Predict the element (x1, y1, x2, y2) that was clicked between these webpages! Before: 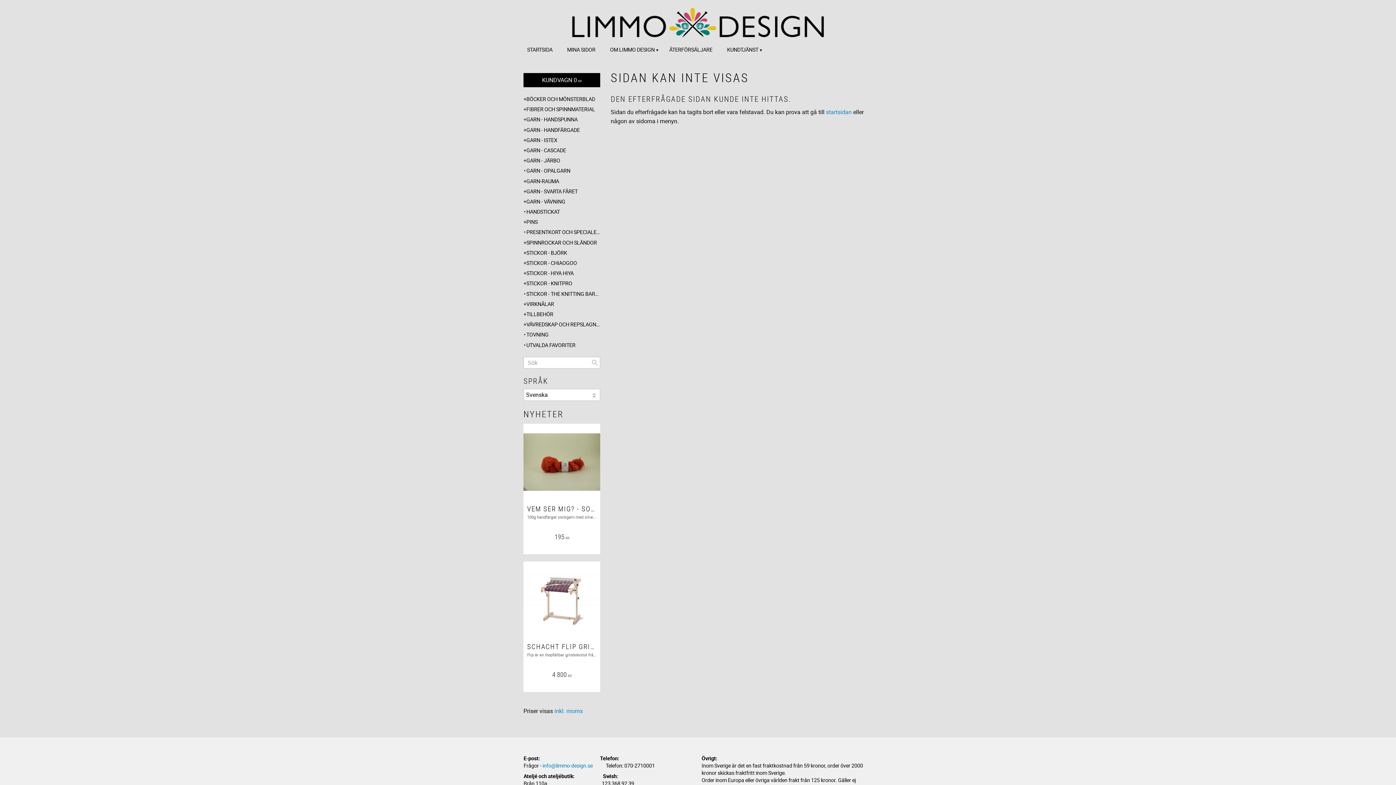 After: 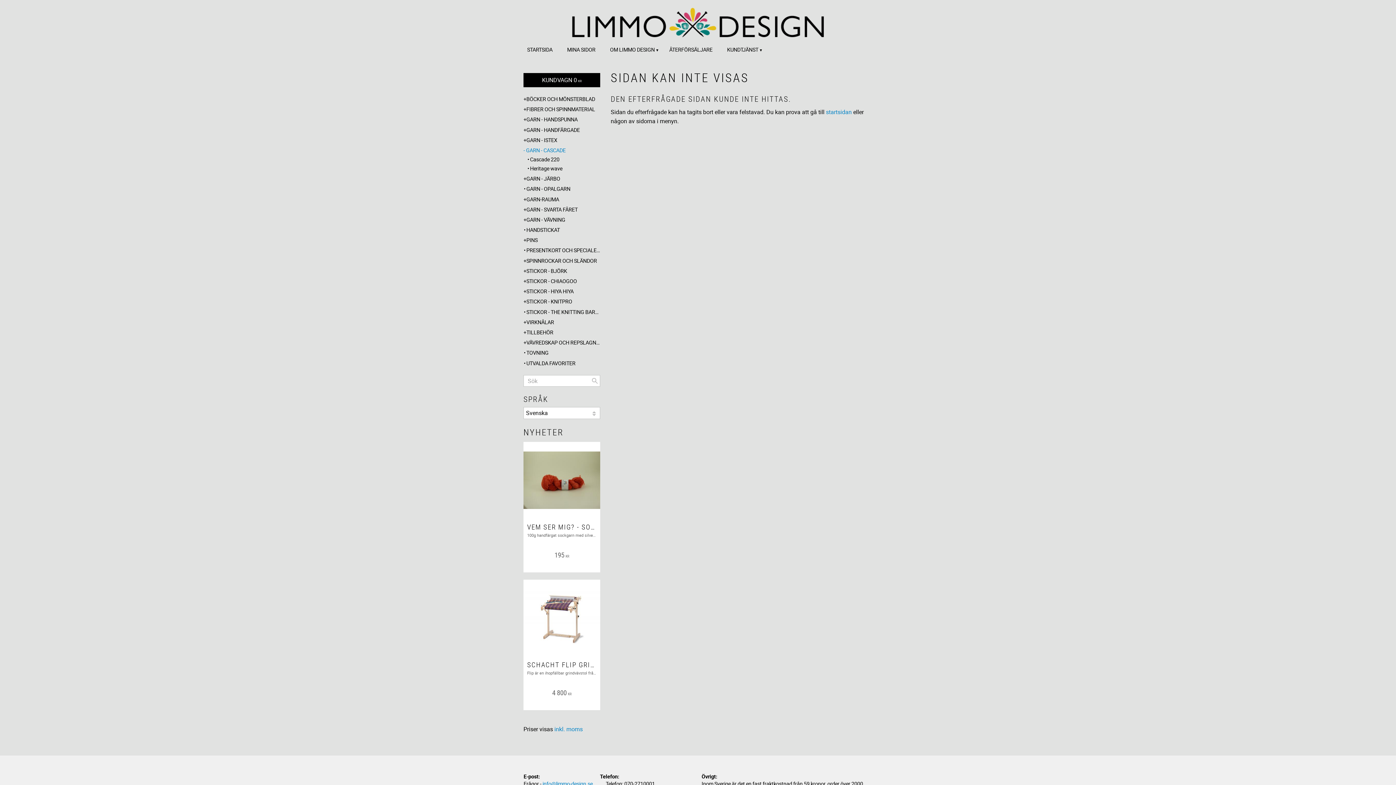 Action: label: GARN - CASCADE bbox: (523, 145, 600, 154)